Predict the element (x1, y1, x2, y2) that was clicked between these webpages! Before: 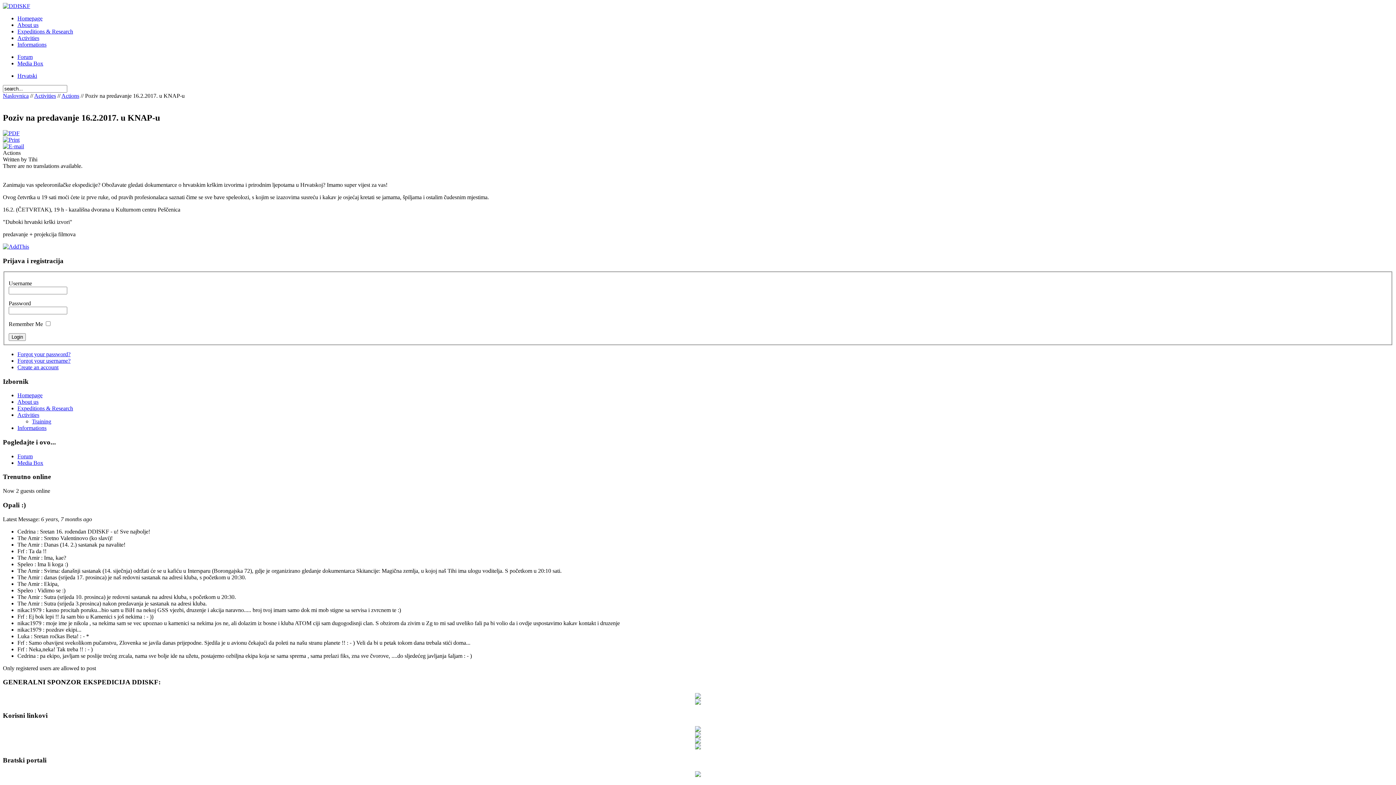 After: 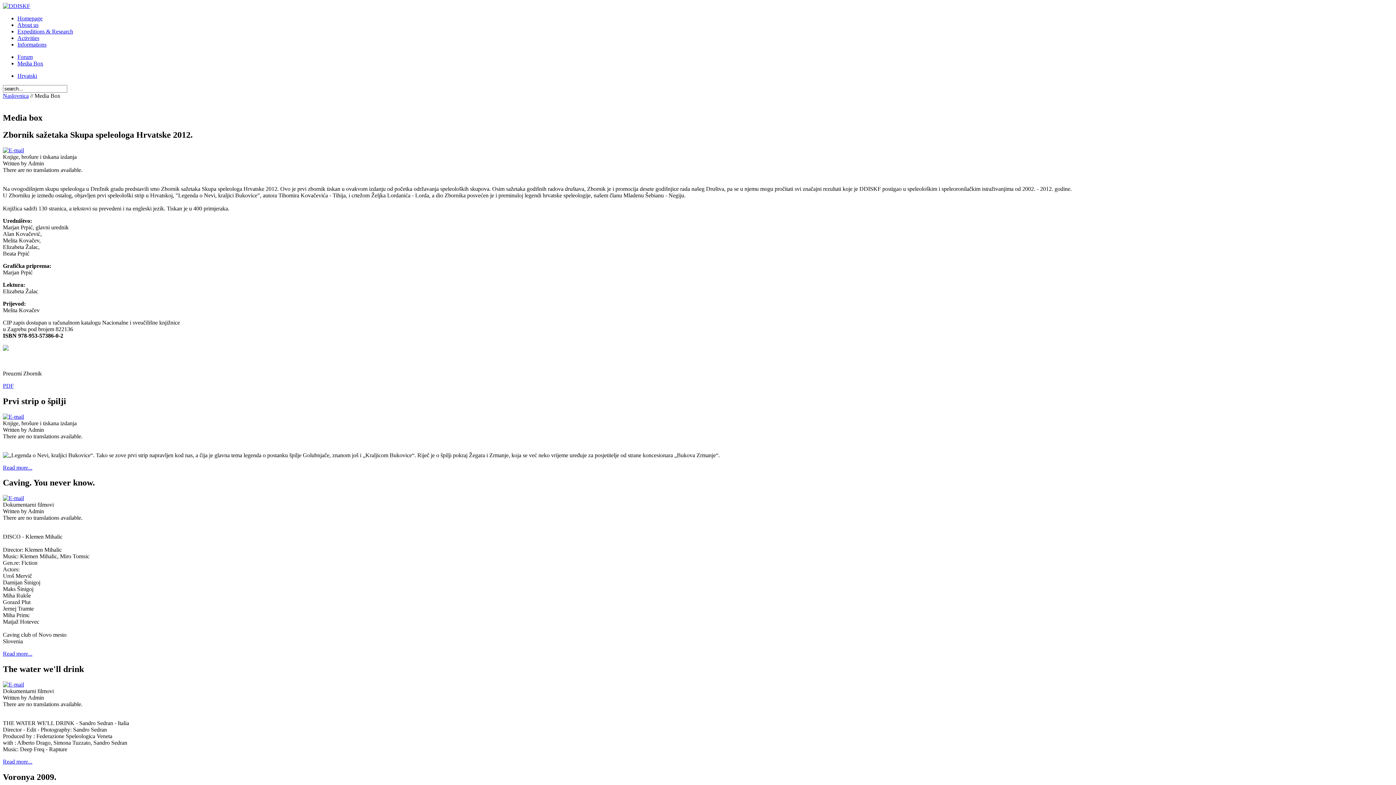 Action: label: Media Box bbox: (17, 459, 43, 466)